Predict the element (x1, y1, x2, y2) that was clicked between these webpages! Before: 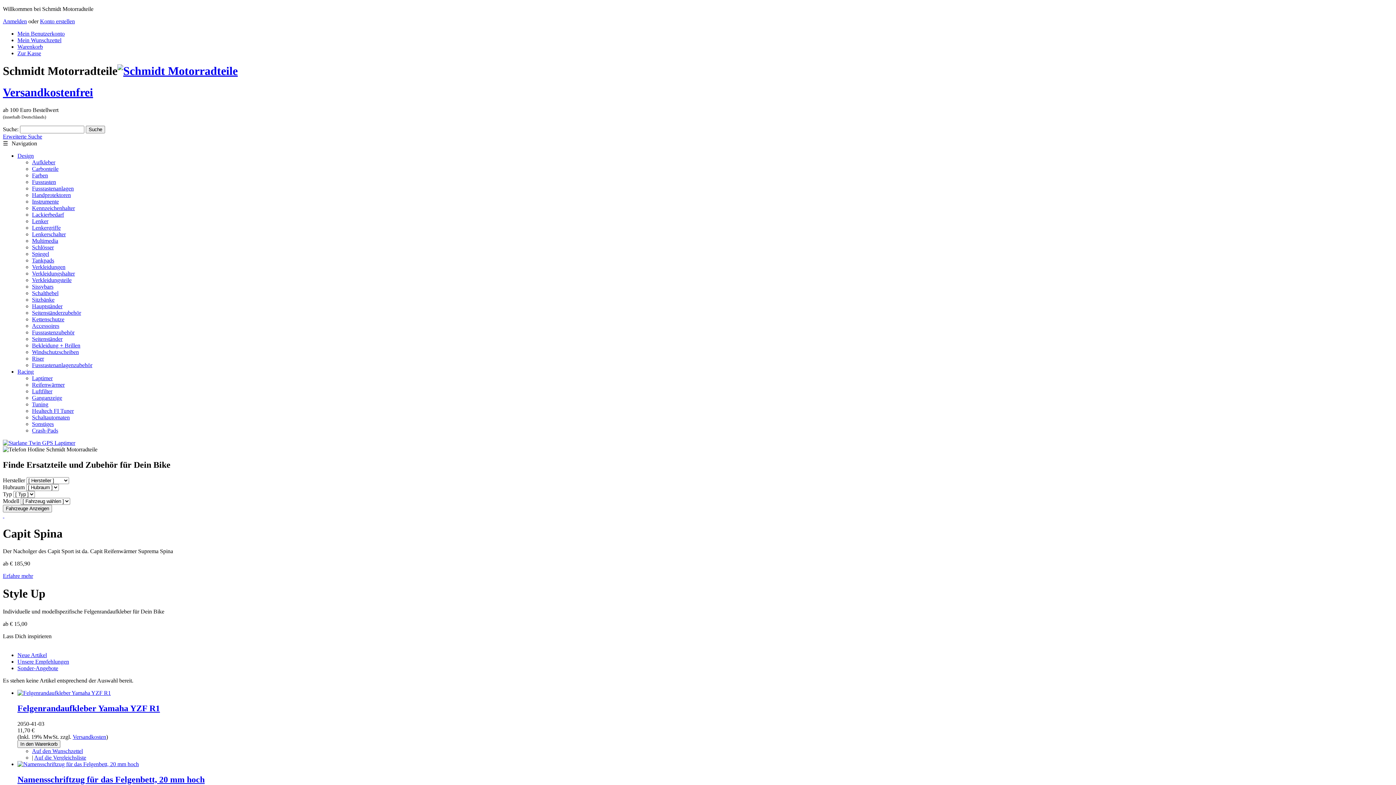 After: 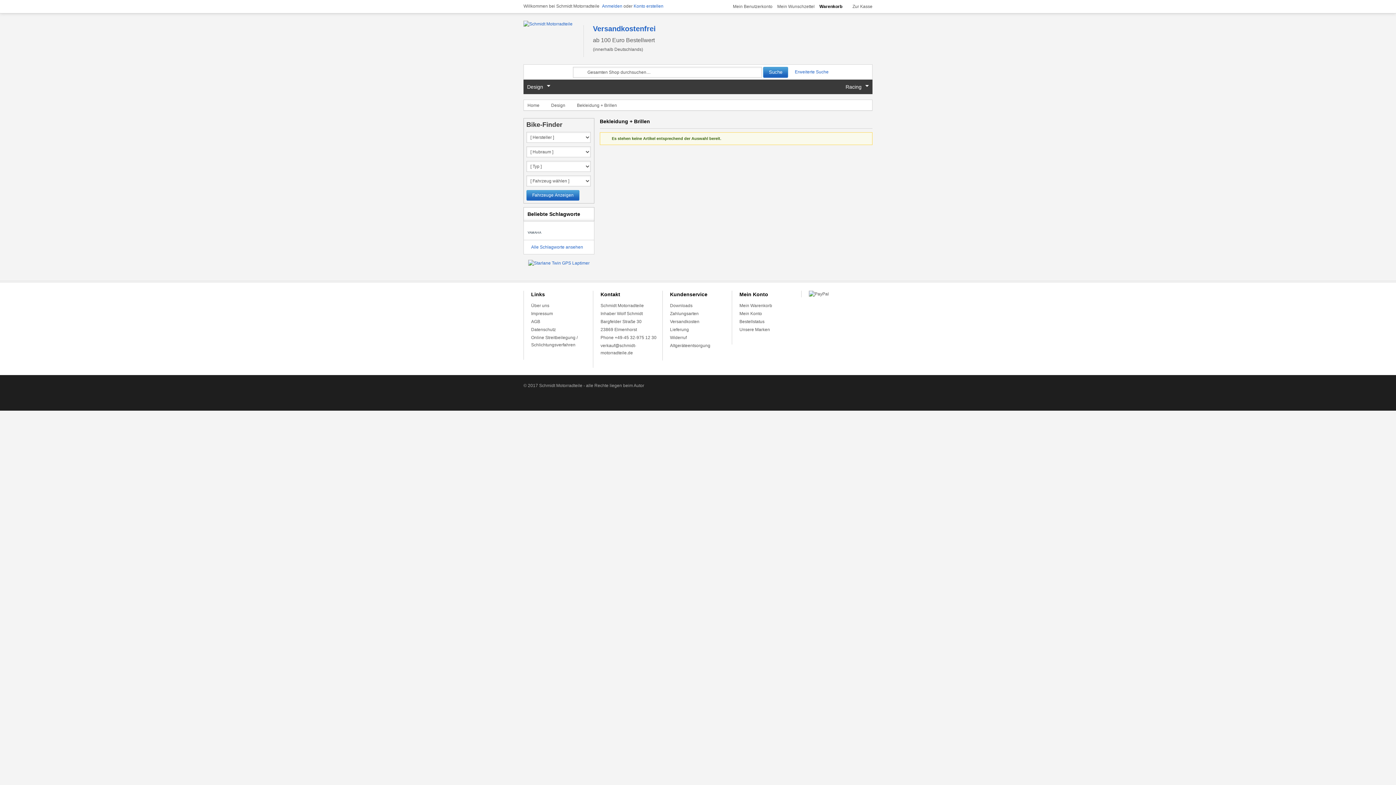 Action: label: Bekleidung + Brillen bbox: (32, 342, 80, 348)